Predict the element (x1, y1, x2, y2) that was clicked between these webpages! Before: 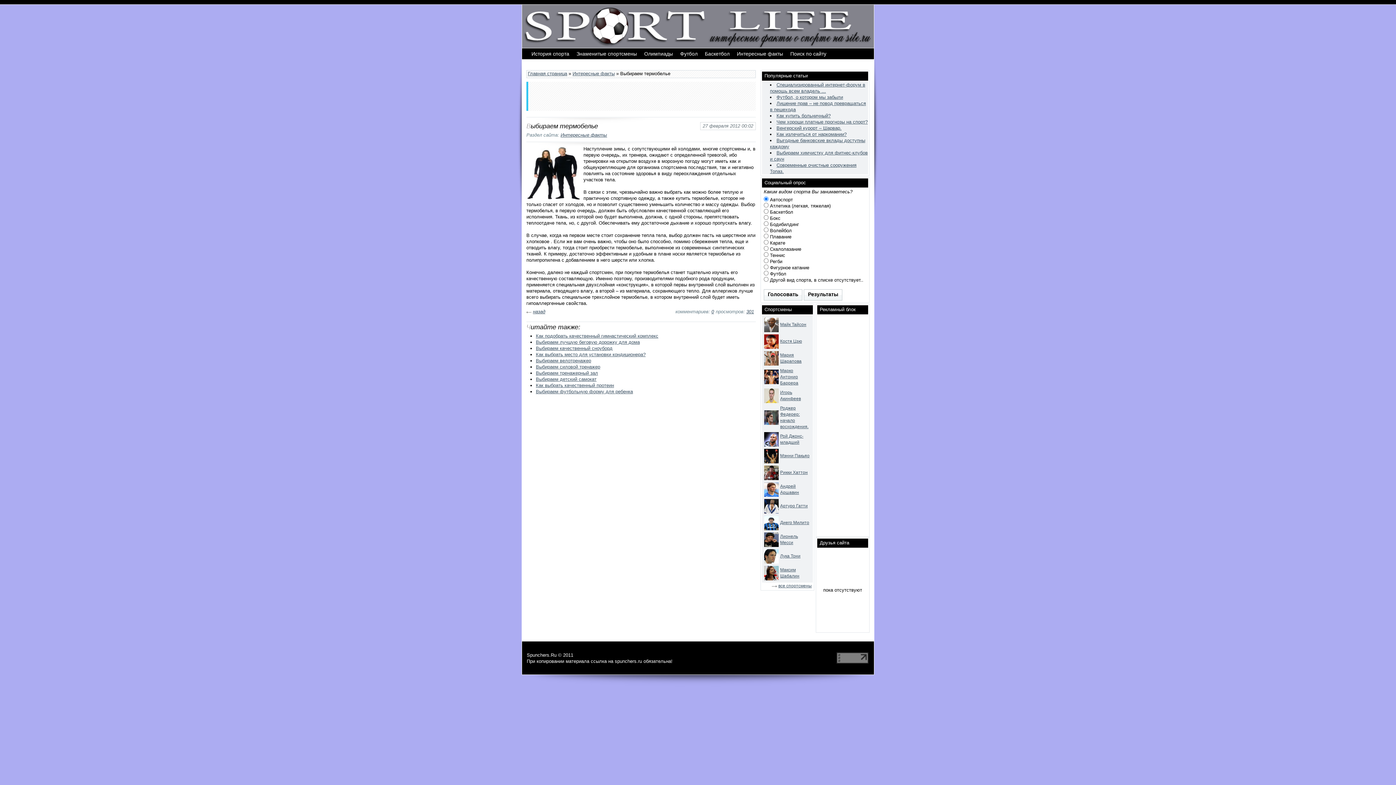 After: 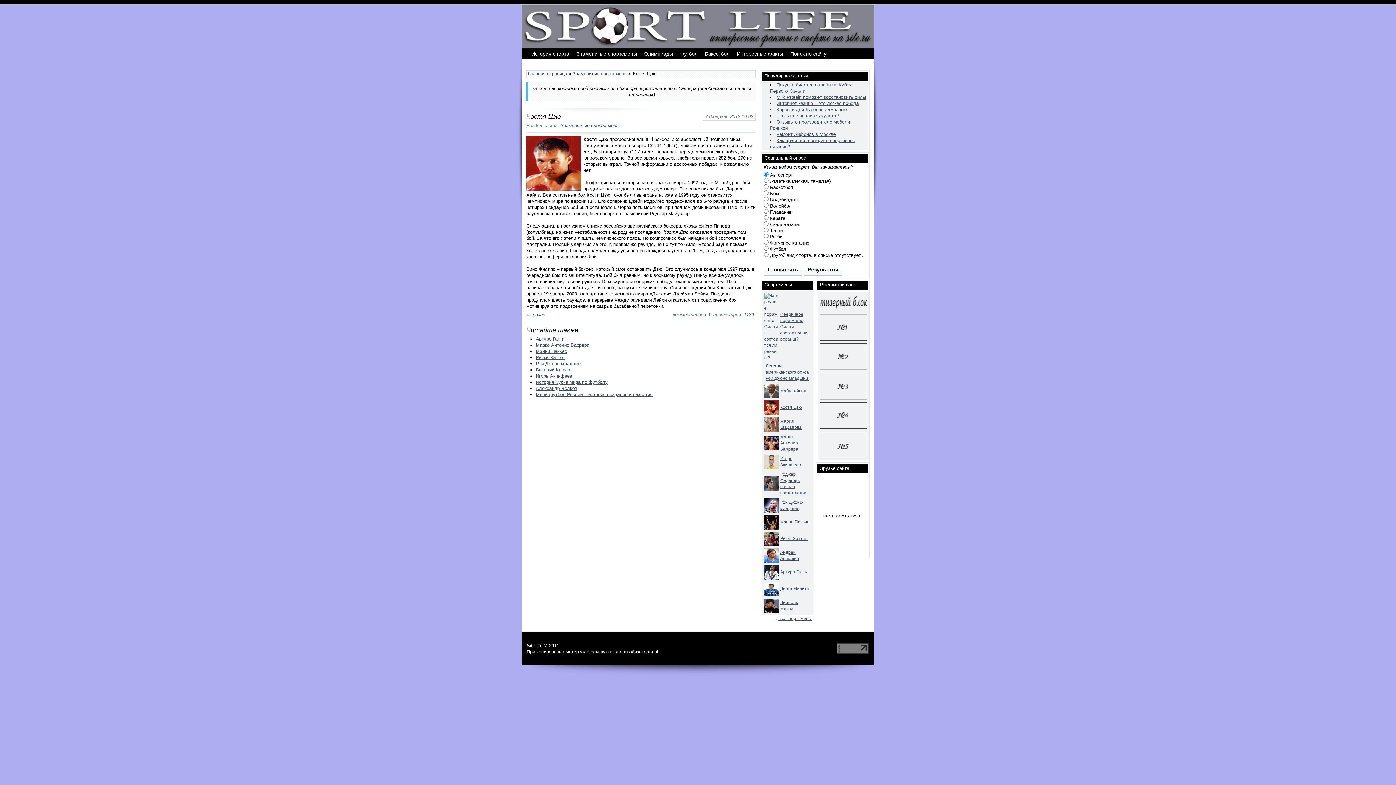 Action: bbox: (780, 338, 802, 344) label: Костя Цзю